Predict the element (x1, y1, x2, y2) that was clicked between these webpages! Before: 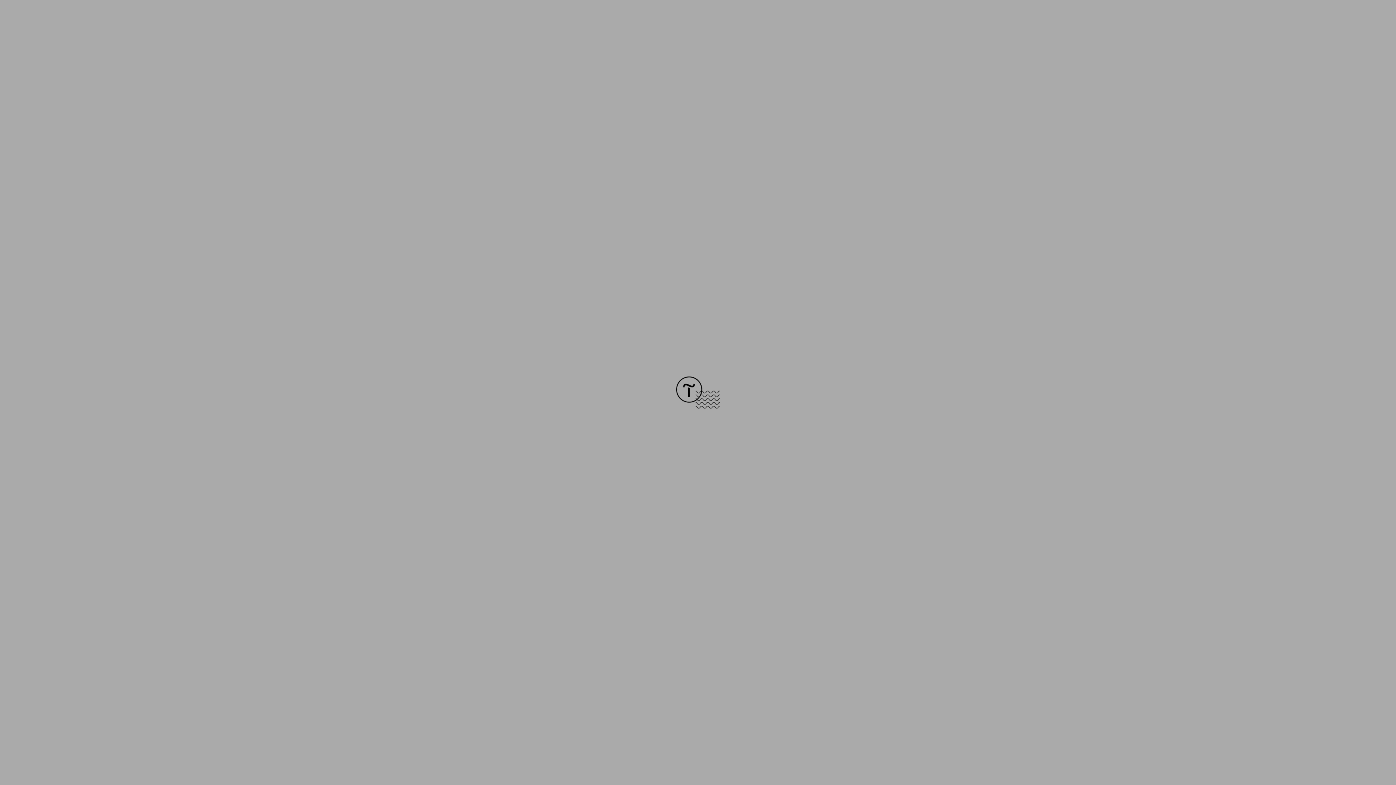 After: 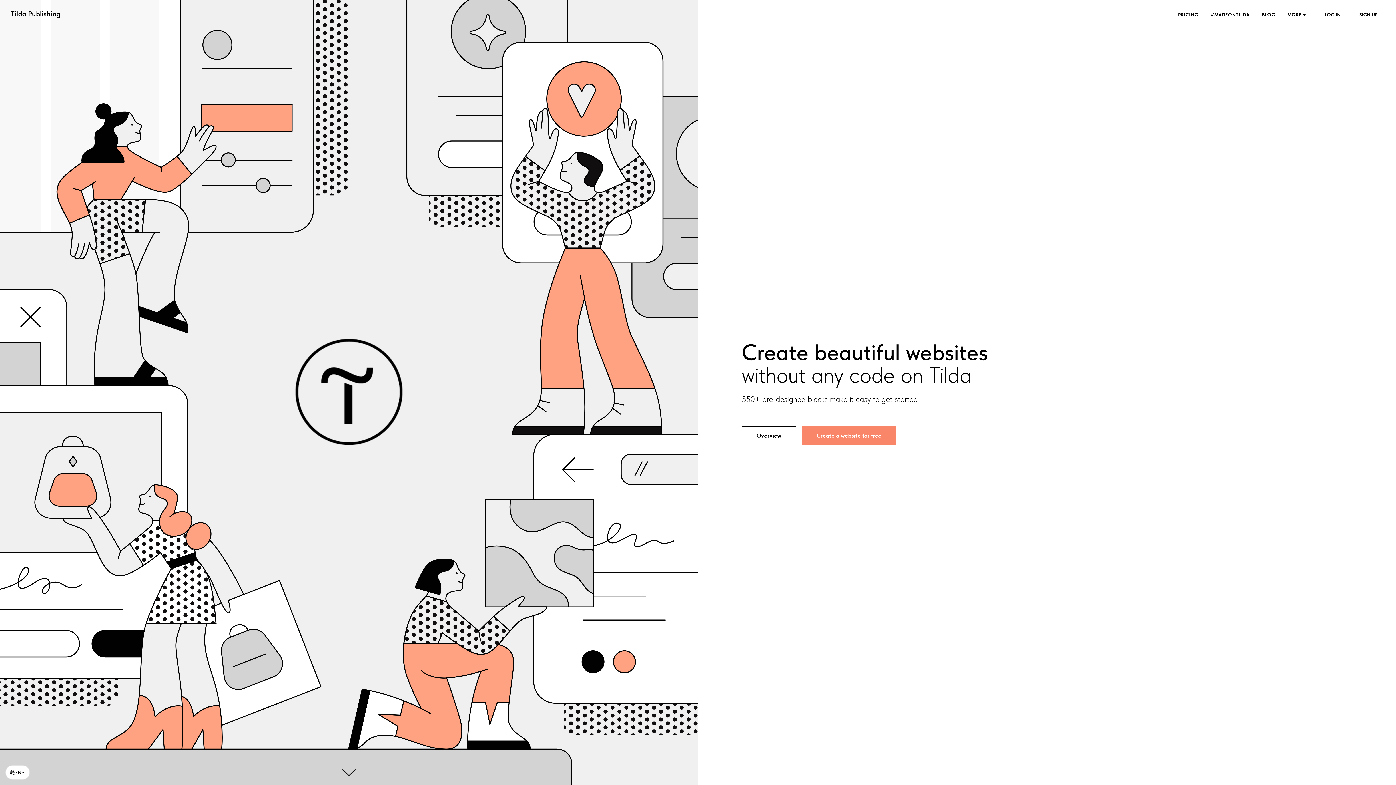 Action: bbox: (676, 403, 720, 409)